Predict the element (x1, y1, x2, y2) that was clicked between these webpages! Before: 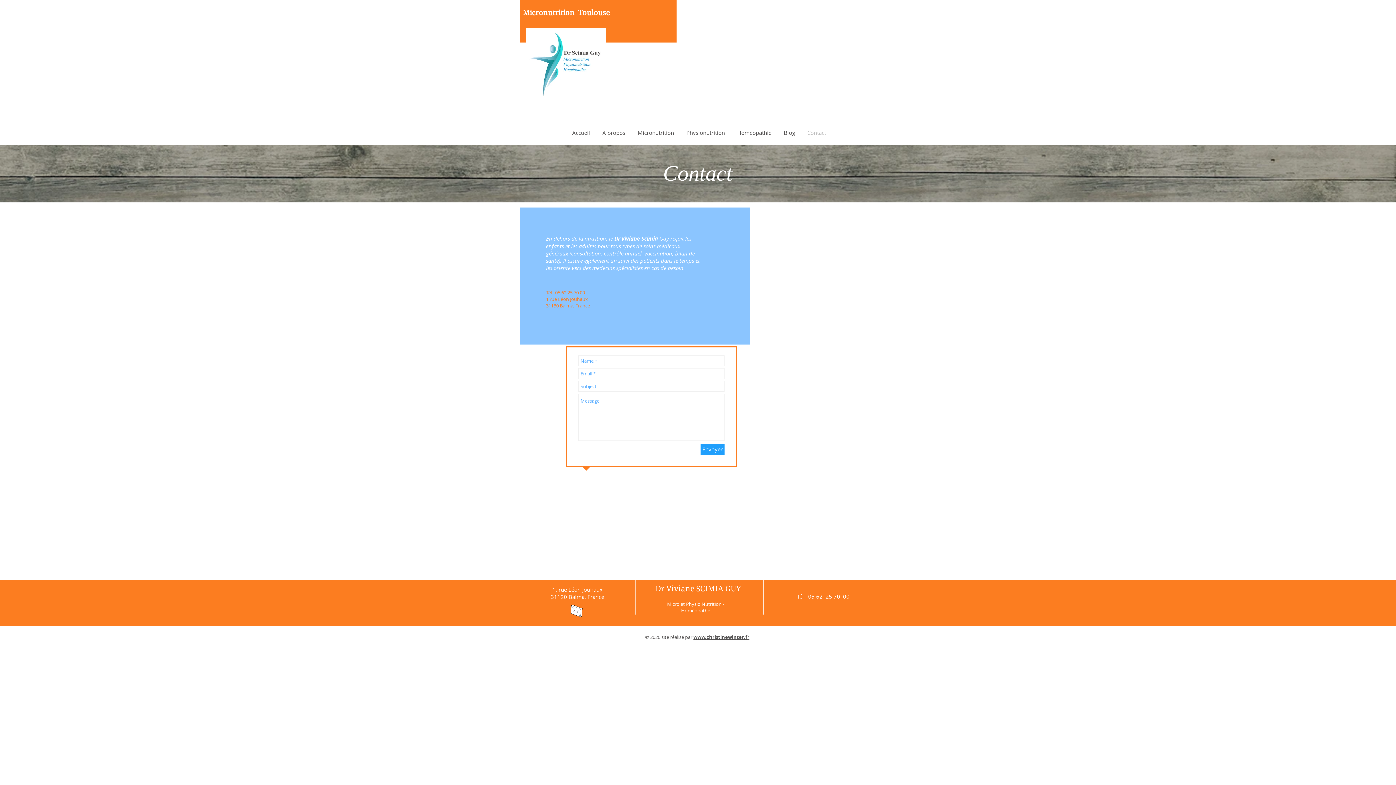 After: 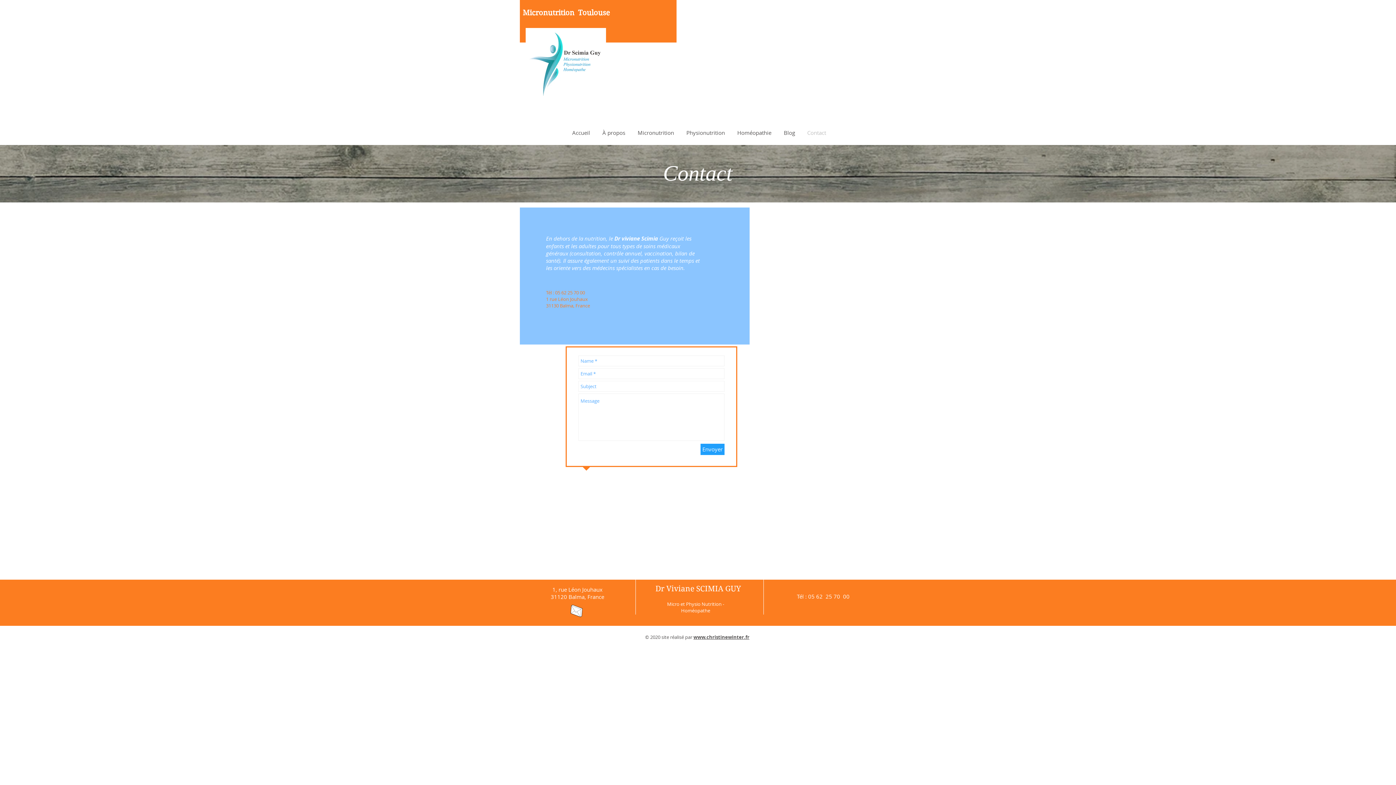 Action: bbox: (801, 123, 832, 141) label: Contact